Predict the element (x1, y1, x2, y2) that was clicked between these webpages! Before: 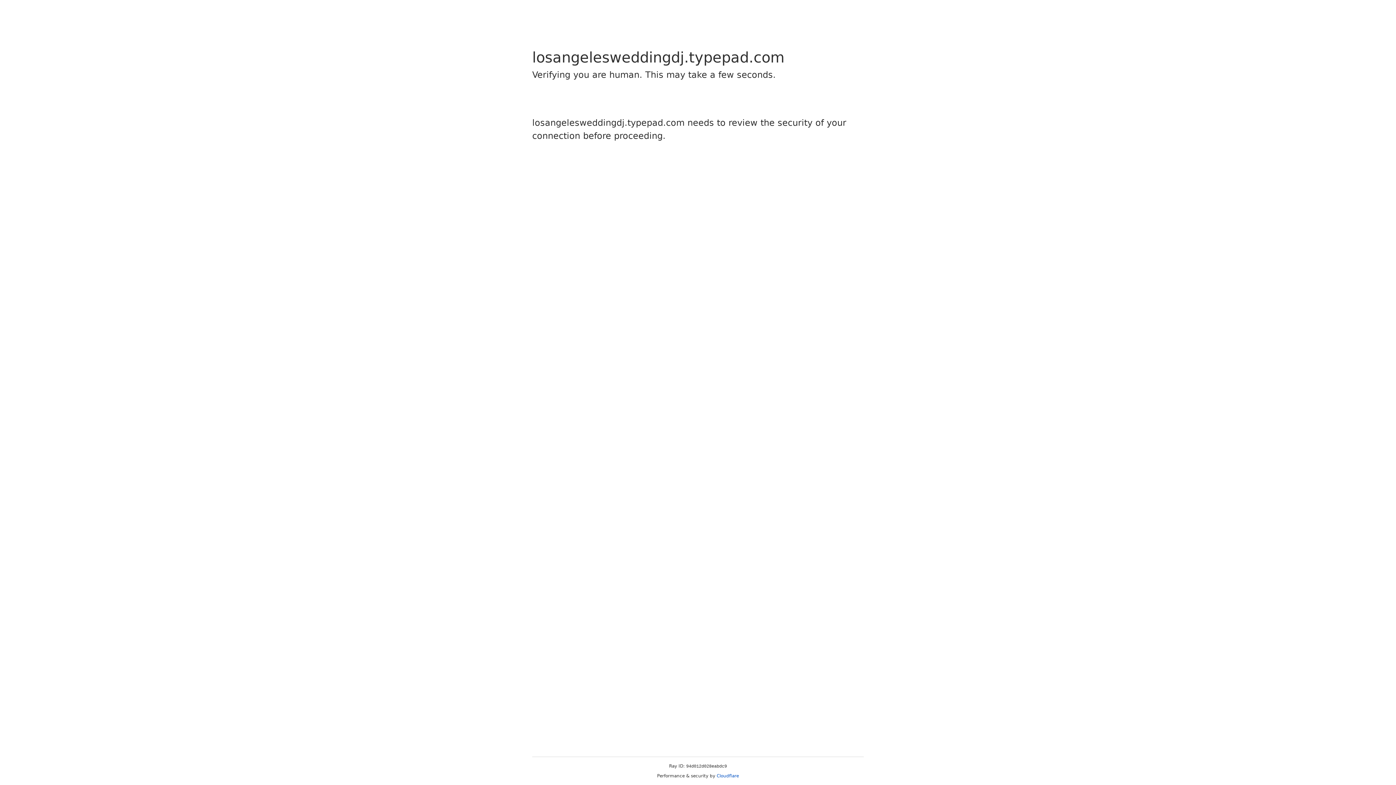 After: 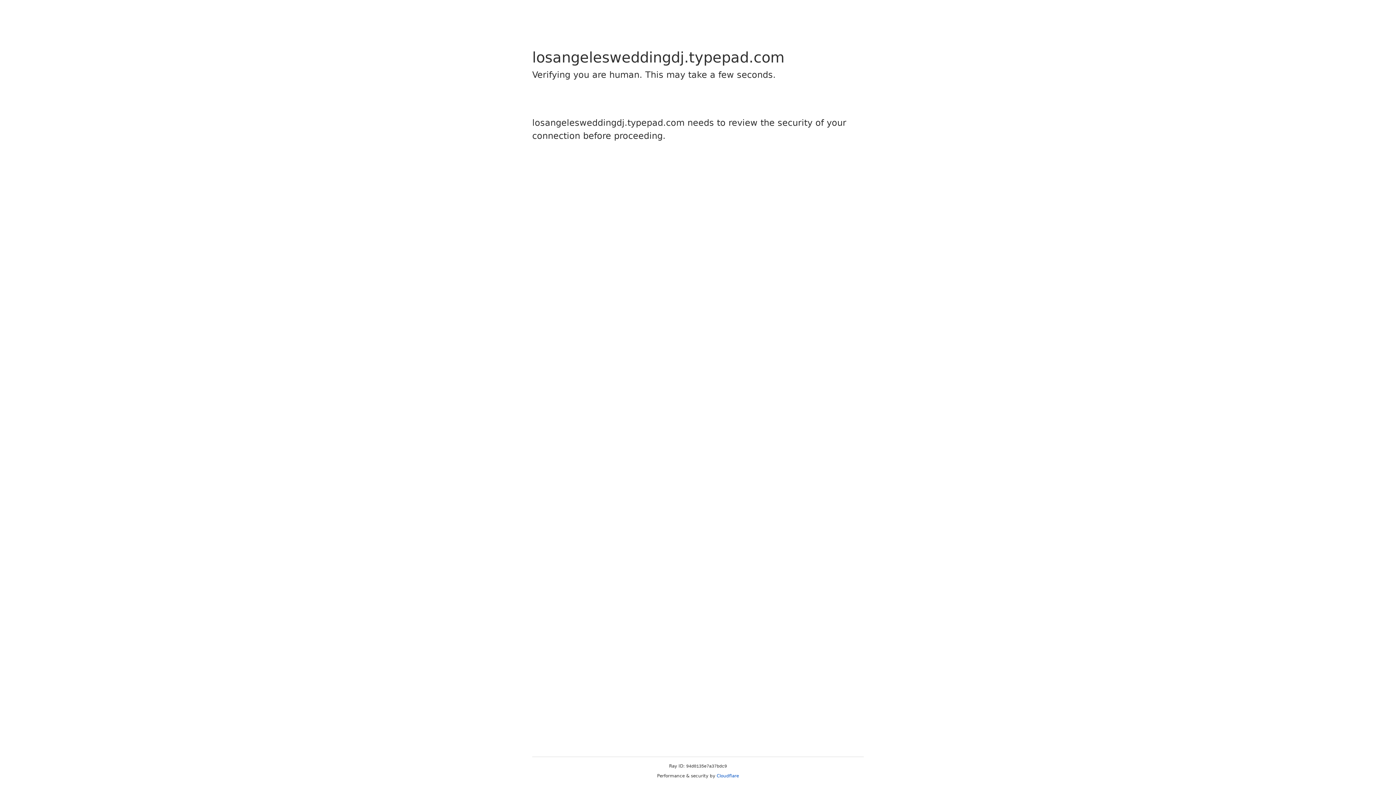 Action: label: Cloudflare bbox: (716, 773, 739, 778)